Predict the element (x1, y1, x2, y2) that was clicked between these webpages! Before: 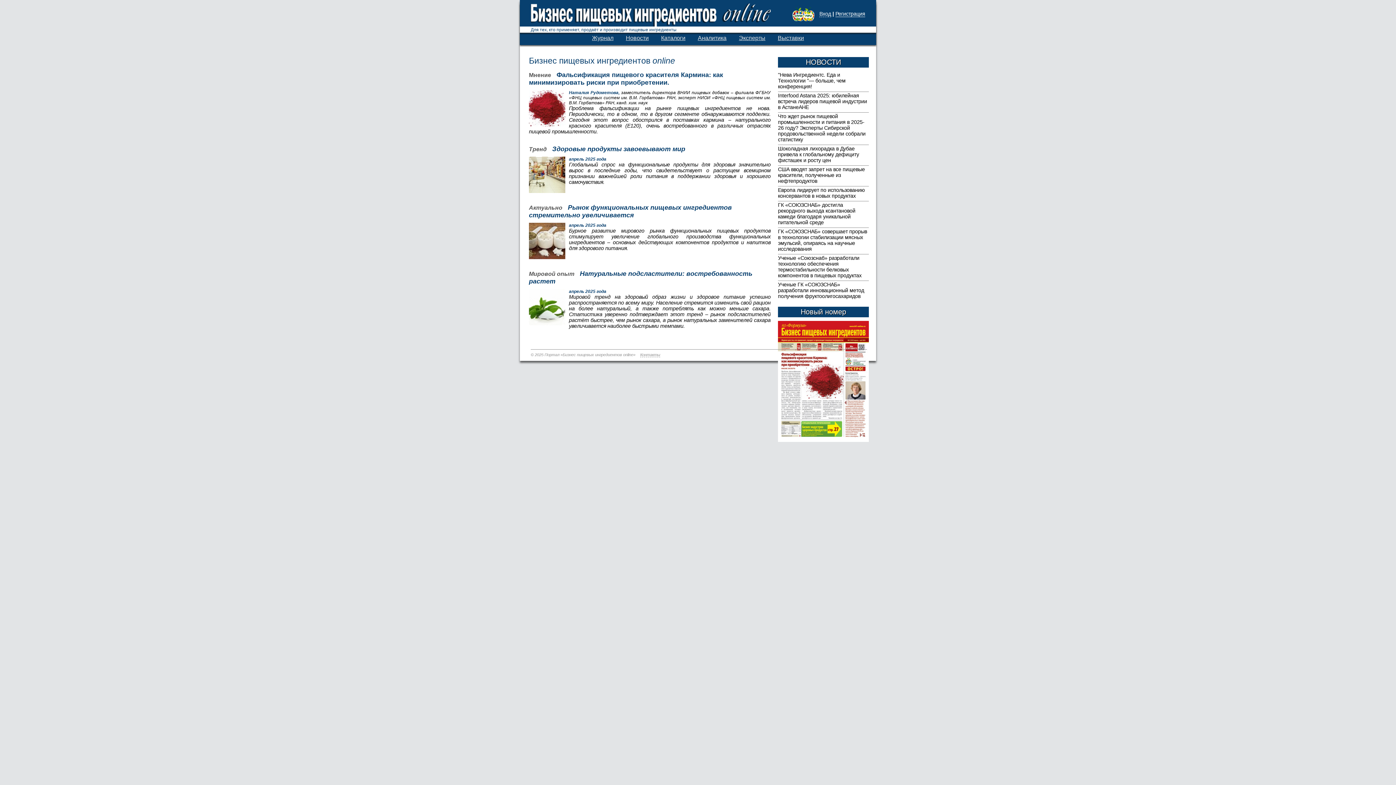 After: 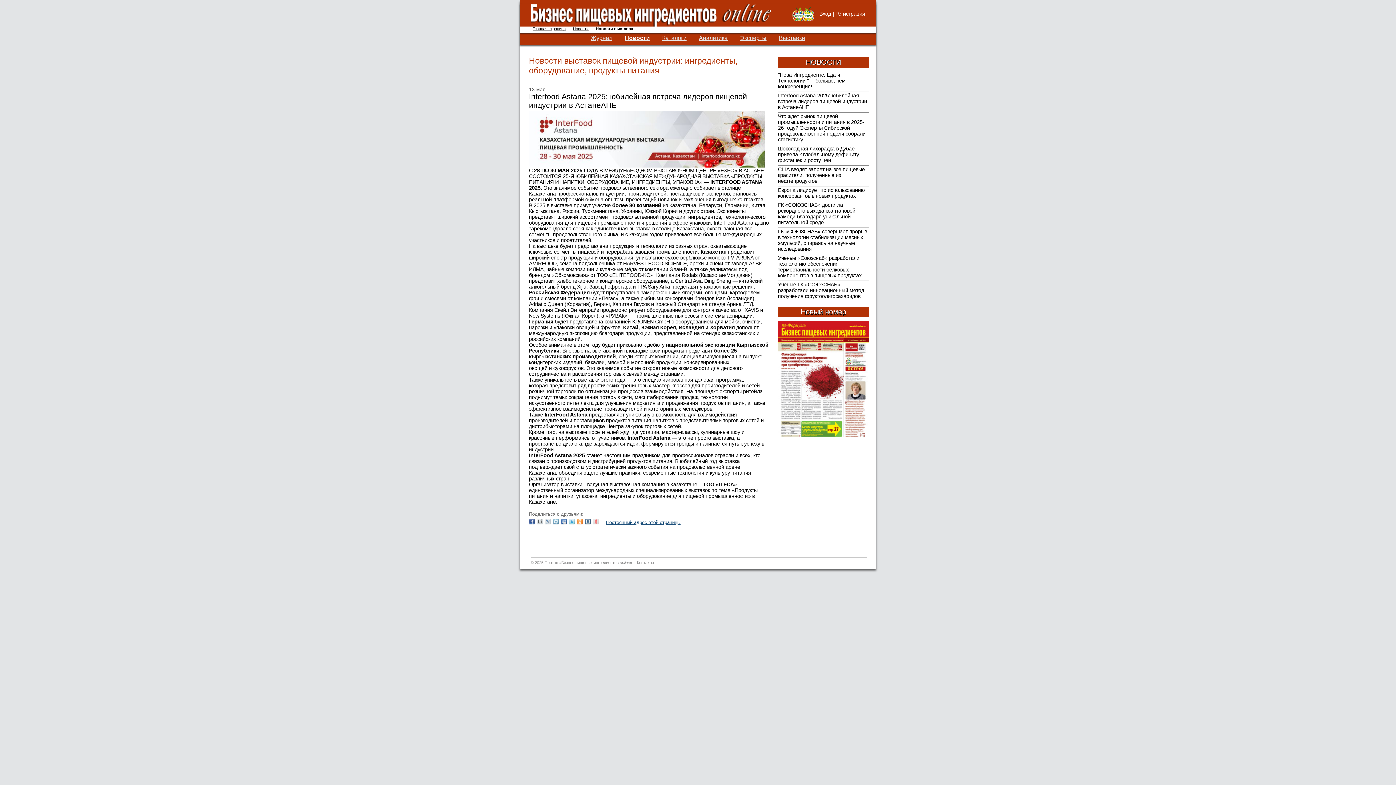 Action: bbox: (778, 92, 867, 110) label: Interfood Astana 2025: юбилейная встреча лидеров пищевой индустрии в АстанеАНЕ